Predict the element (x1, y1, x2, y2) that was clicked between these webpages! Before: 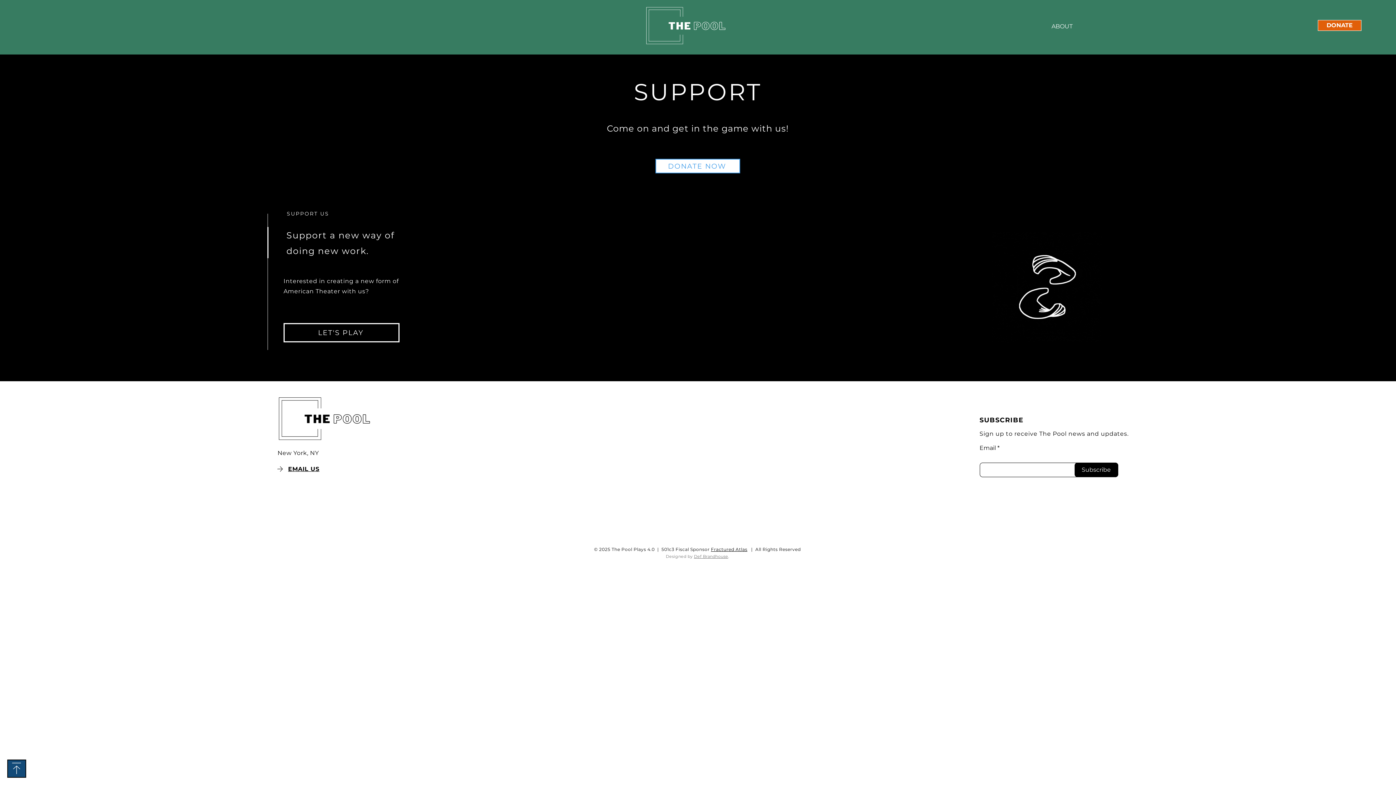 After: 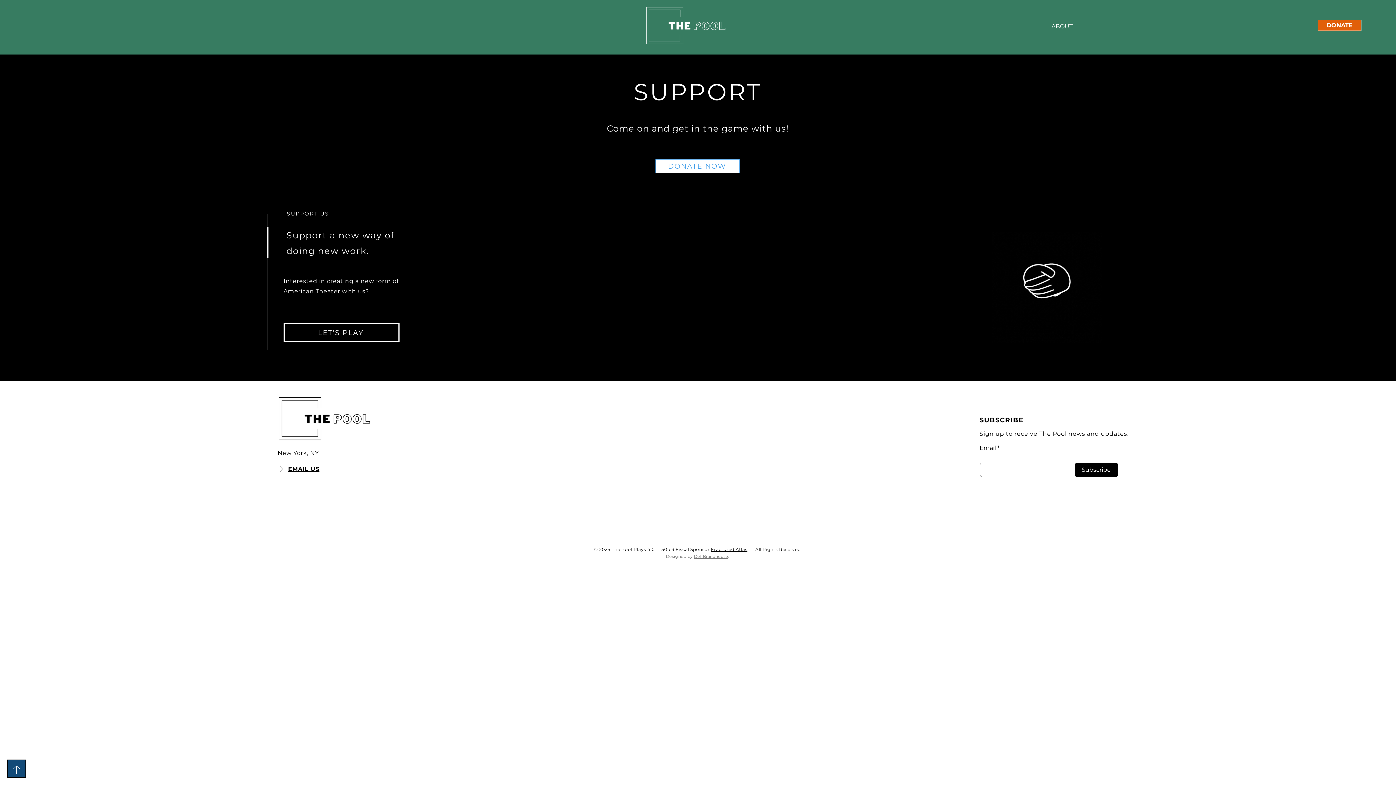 Action: bbox: (277, 449, 318, 456) label: New York, NY